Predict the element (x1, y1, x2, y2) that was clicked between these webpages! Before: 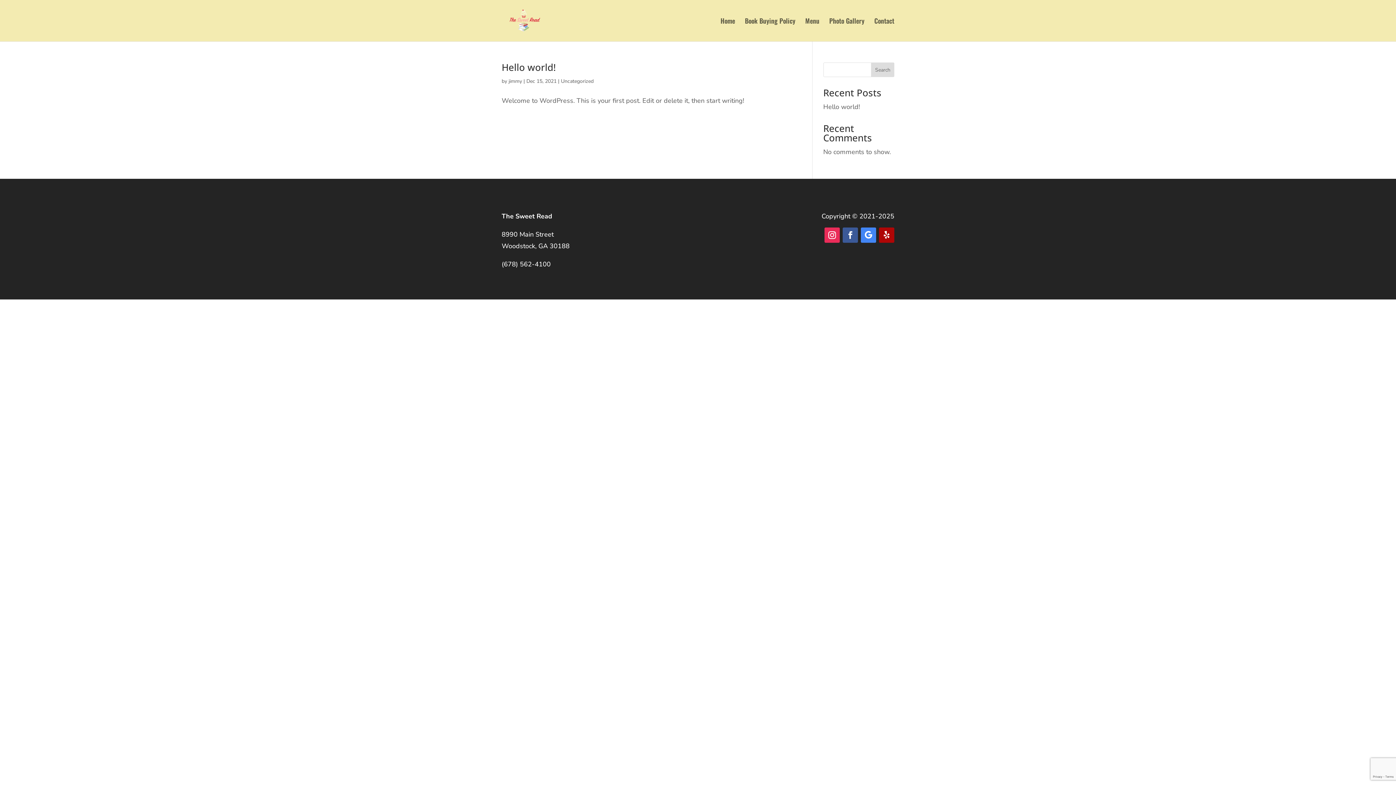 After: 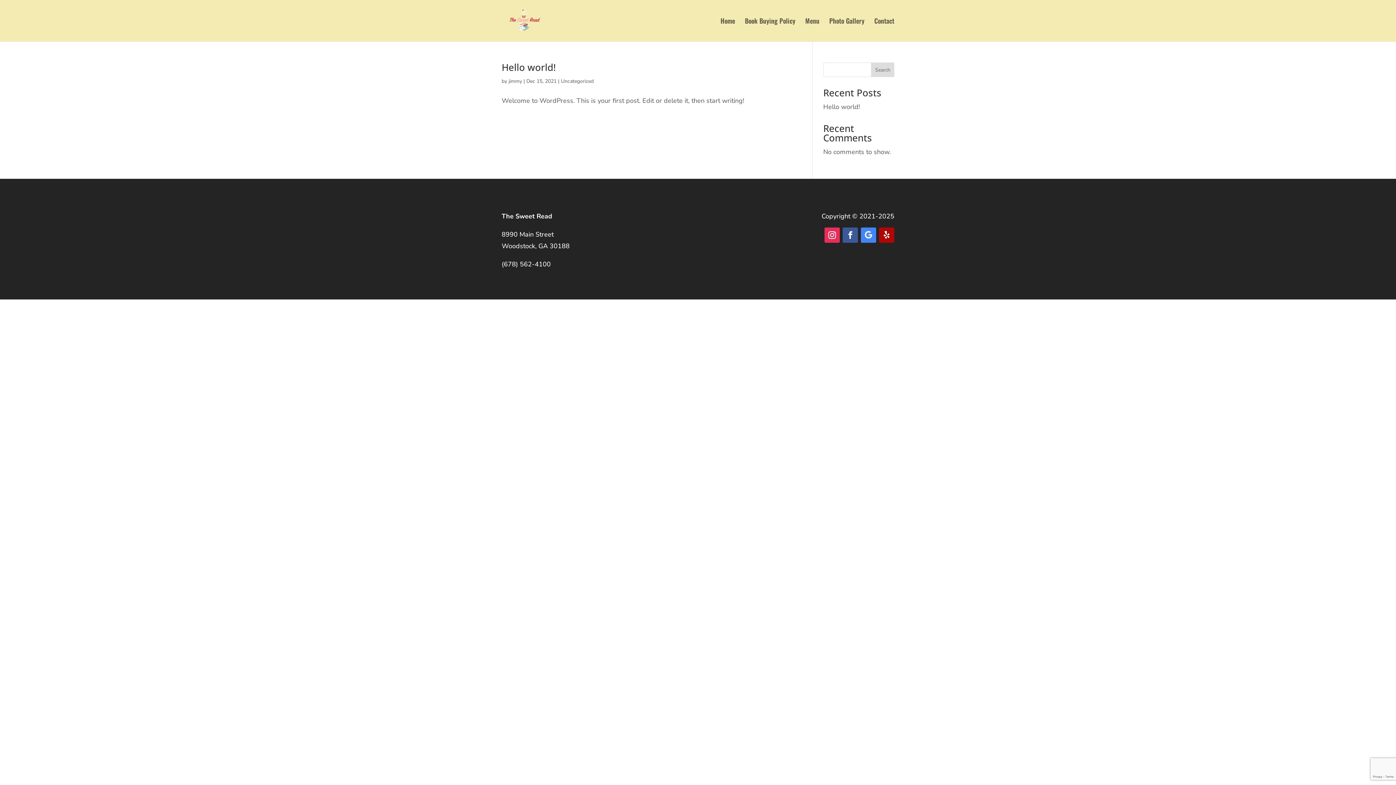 Action: bbox: (861, 227, 876, 242)